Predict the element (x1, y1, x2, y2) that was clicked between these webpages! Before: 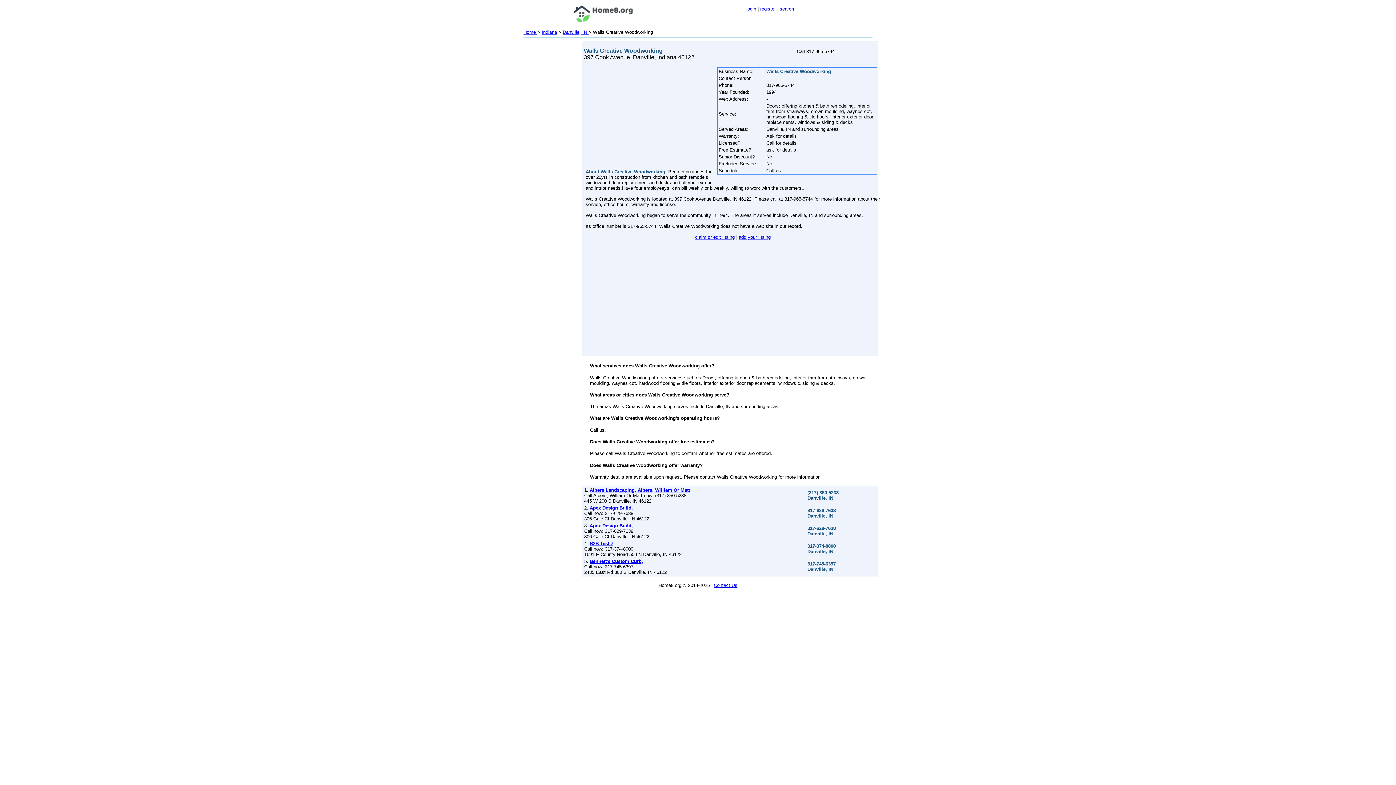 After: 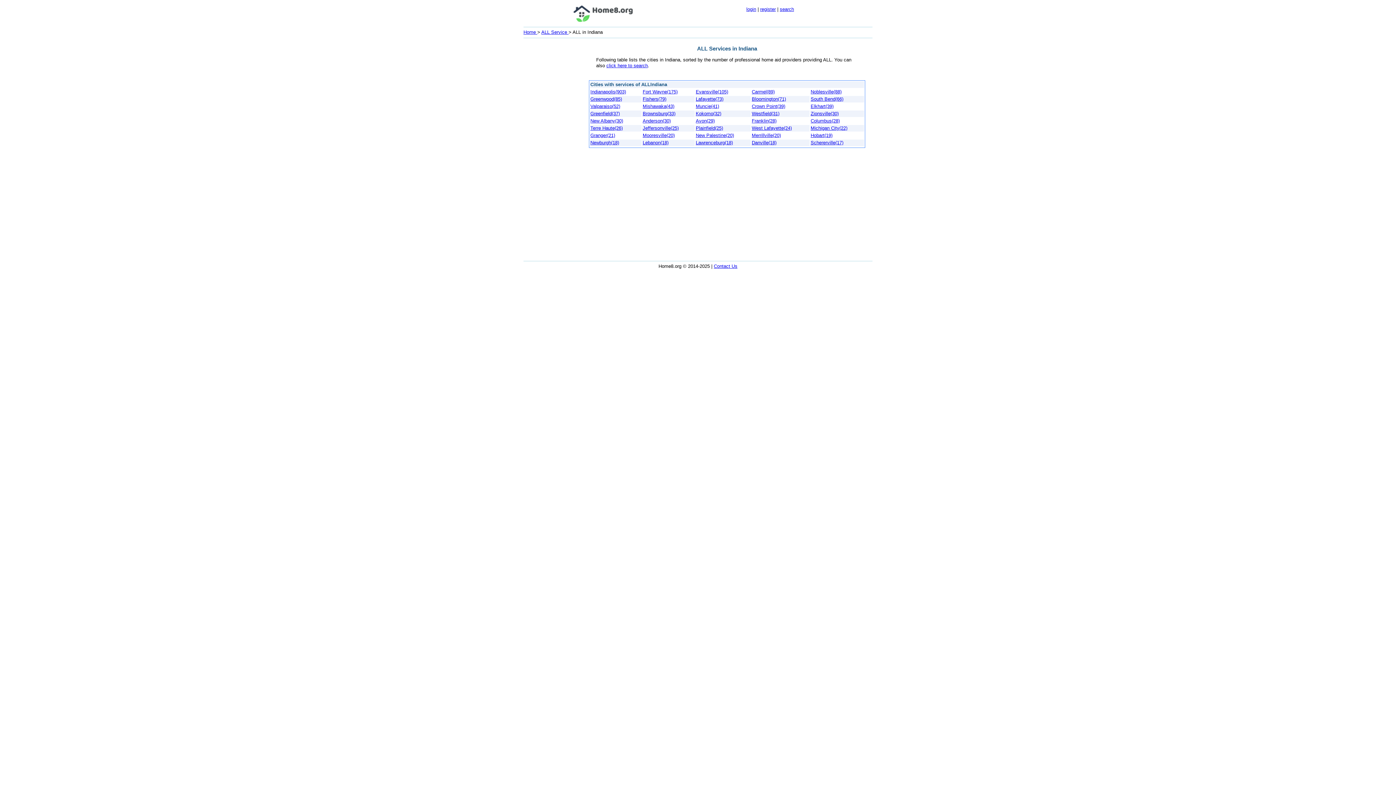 Action: bbox: (562, 29, 588, 34) label: Danville, IN 